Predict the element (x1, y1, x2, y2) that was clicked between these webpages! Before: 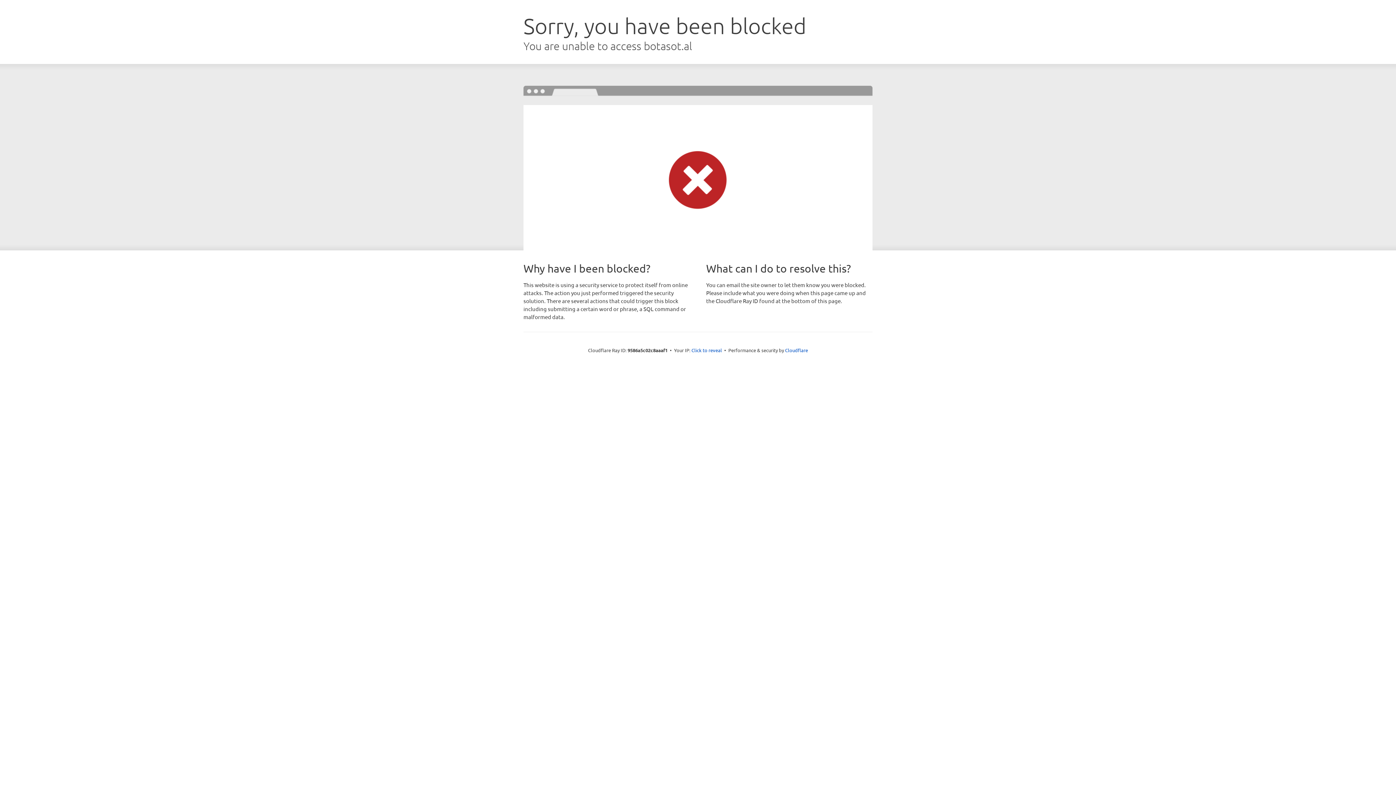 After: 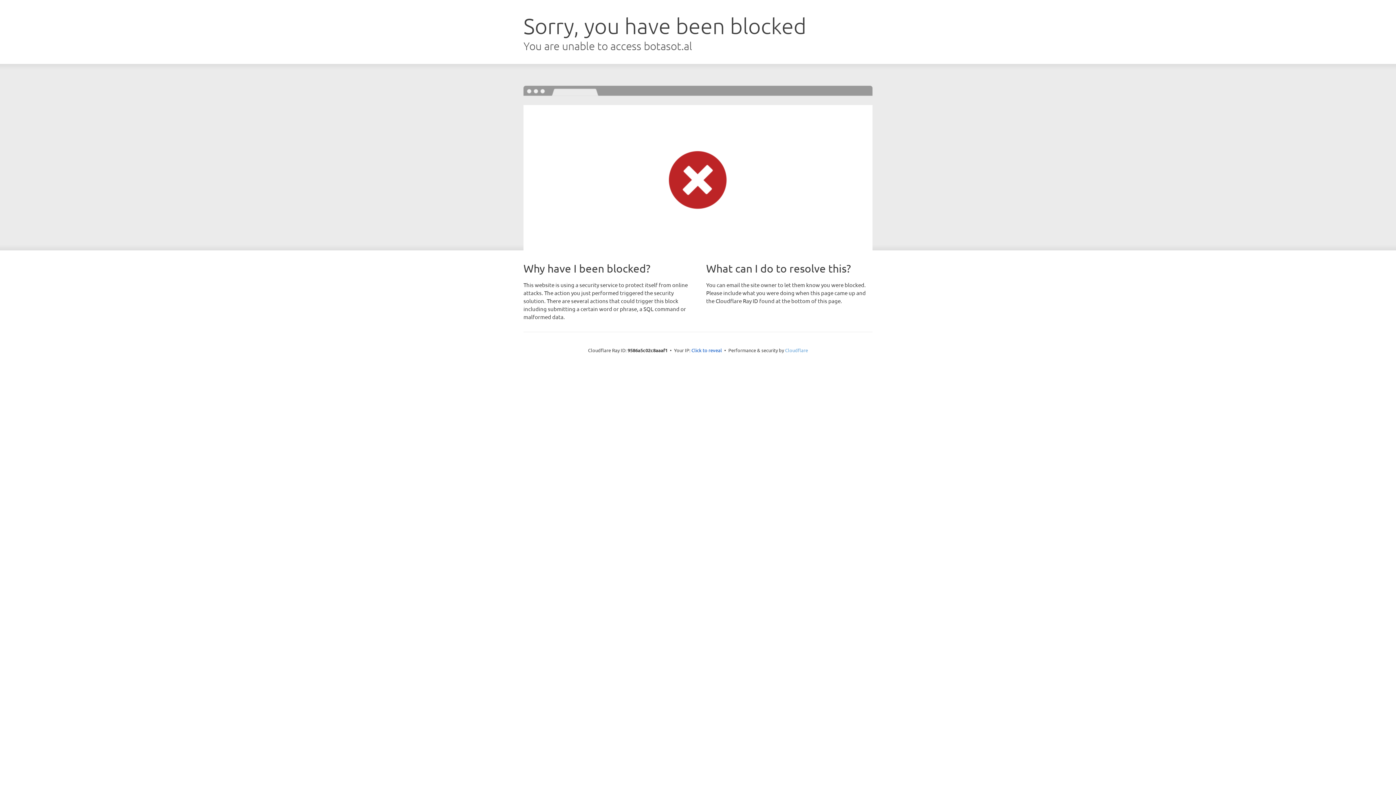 Action: label: Cloudflare bbox: (785, 347, 808, 353)